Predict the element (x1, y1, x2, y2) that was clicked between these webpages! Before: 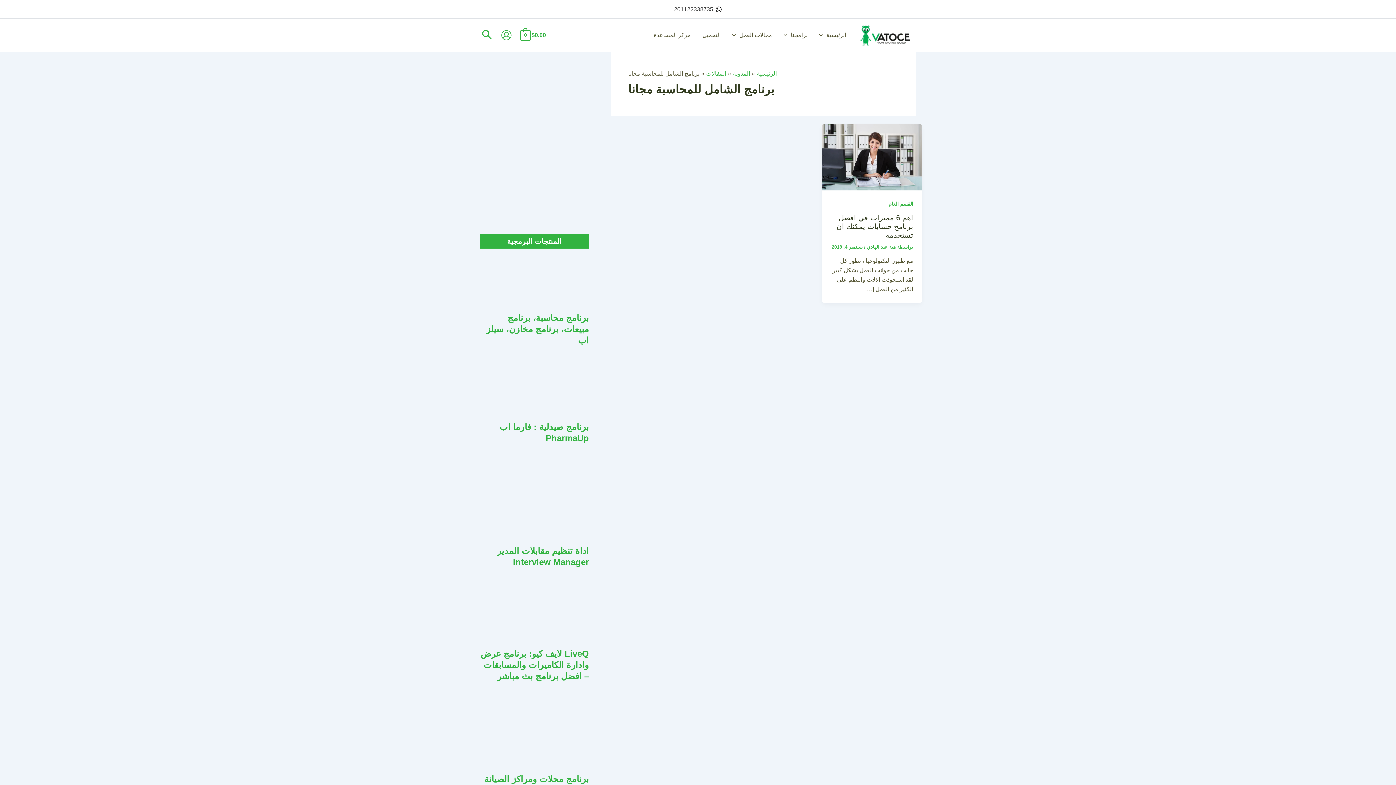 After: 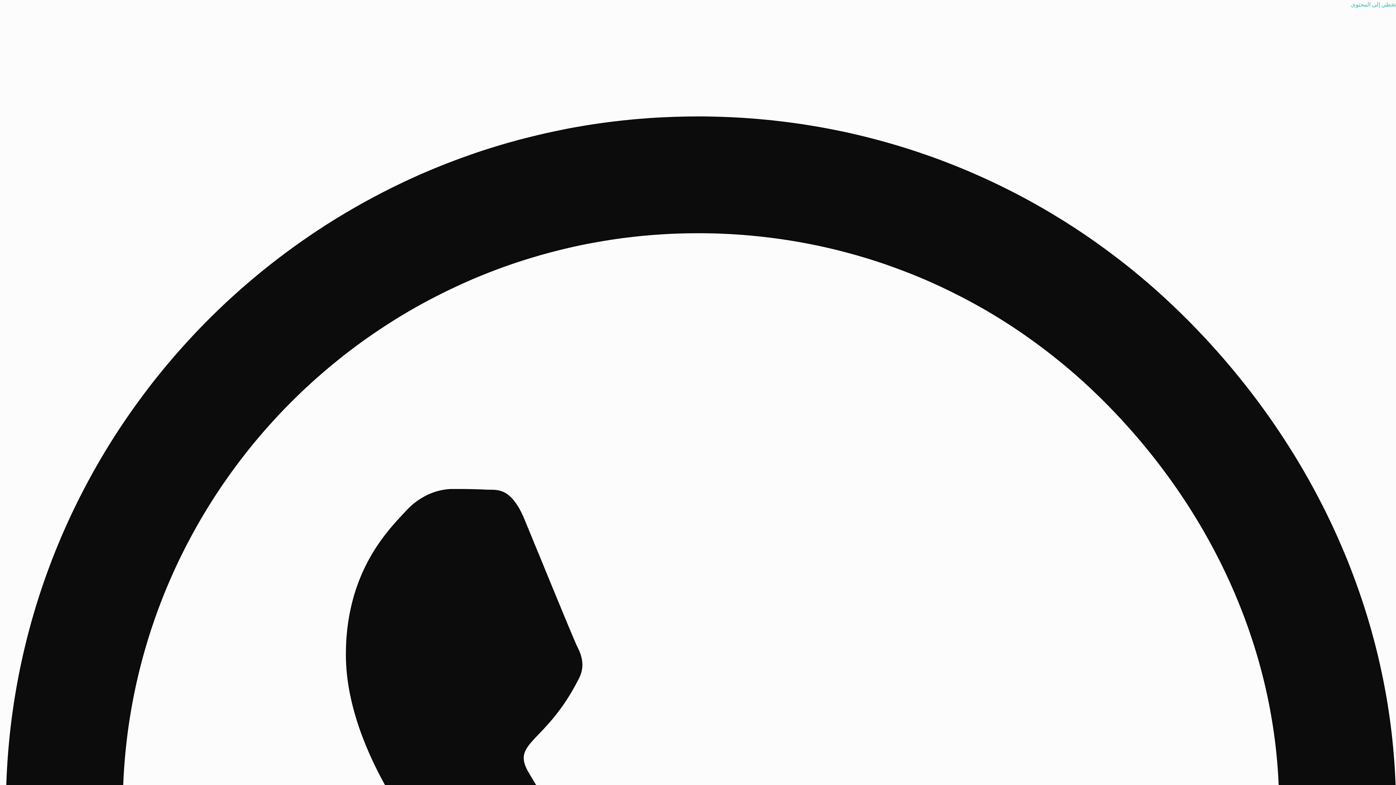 Action: label: الرئيسية bbox: (757, 70, 777, 76)